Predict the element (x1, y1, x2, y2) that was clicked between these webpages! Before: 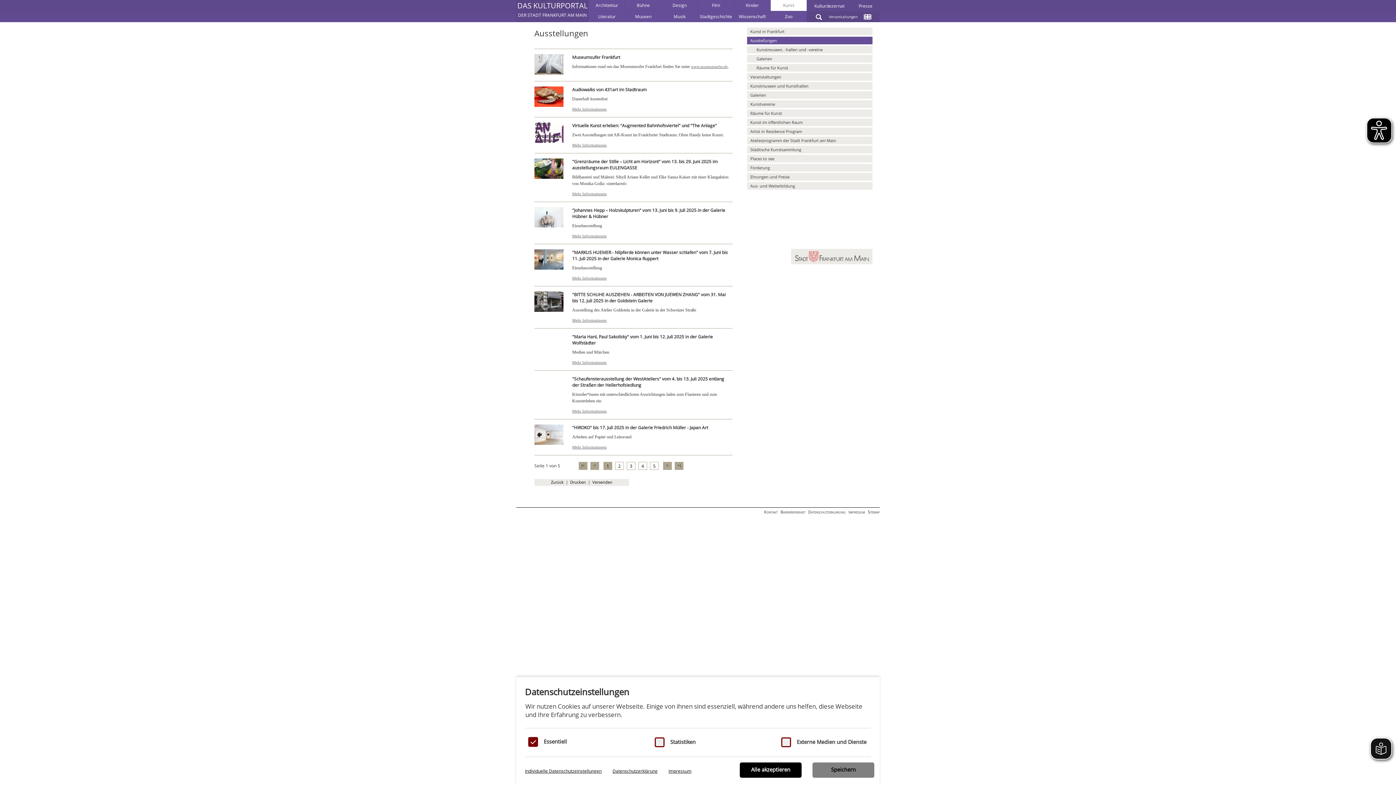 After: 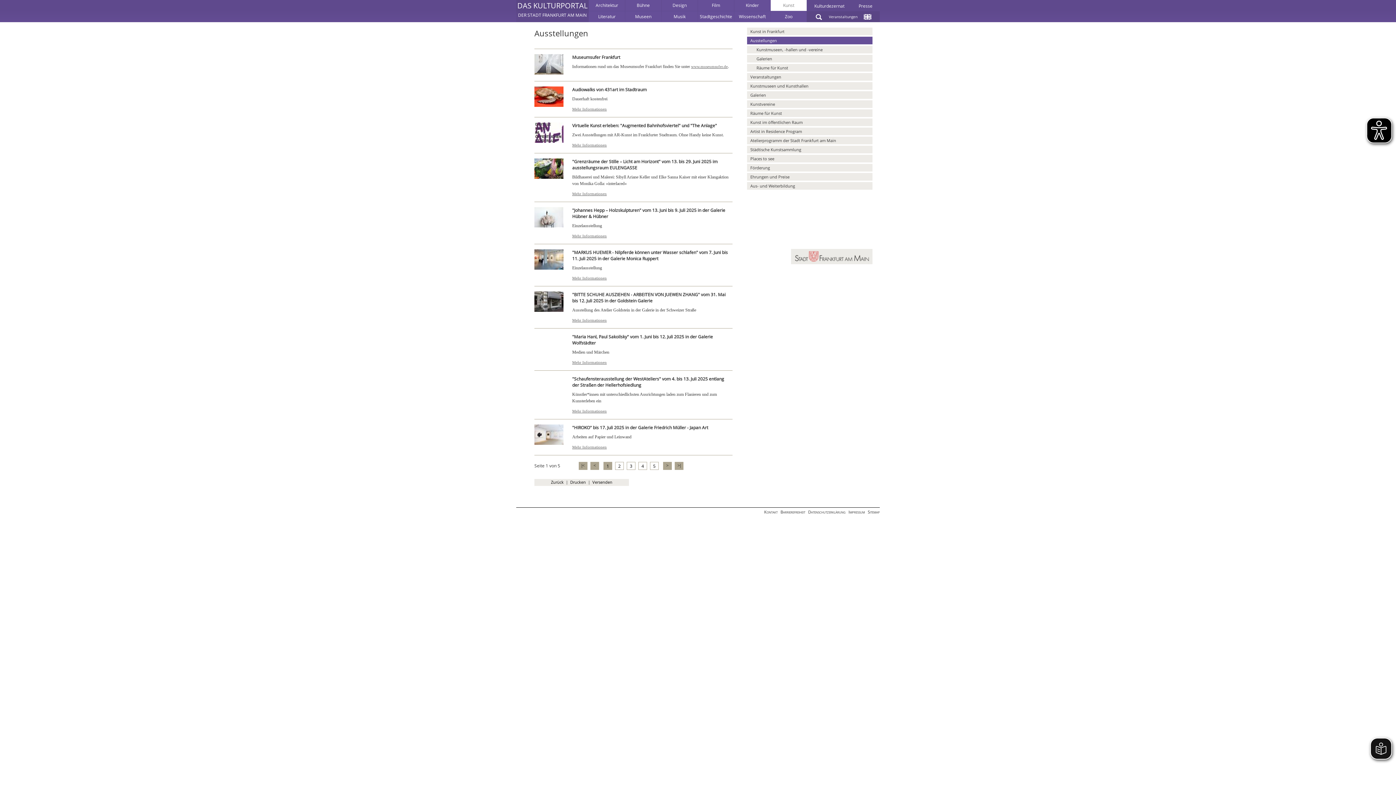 Action: label: Speichern bbox: (812, 762, 874, 778)